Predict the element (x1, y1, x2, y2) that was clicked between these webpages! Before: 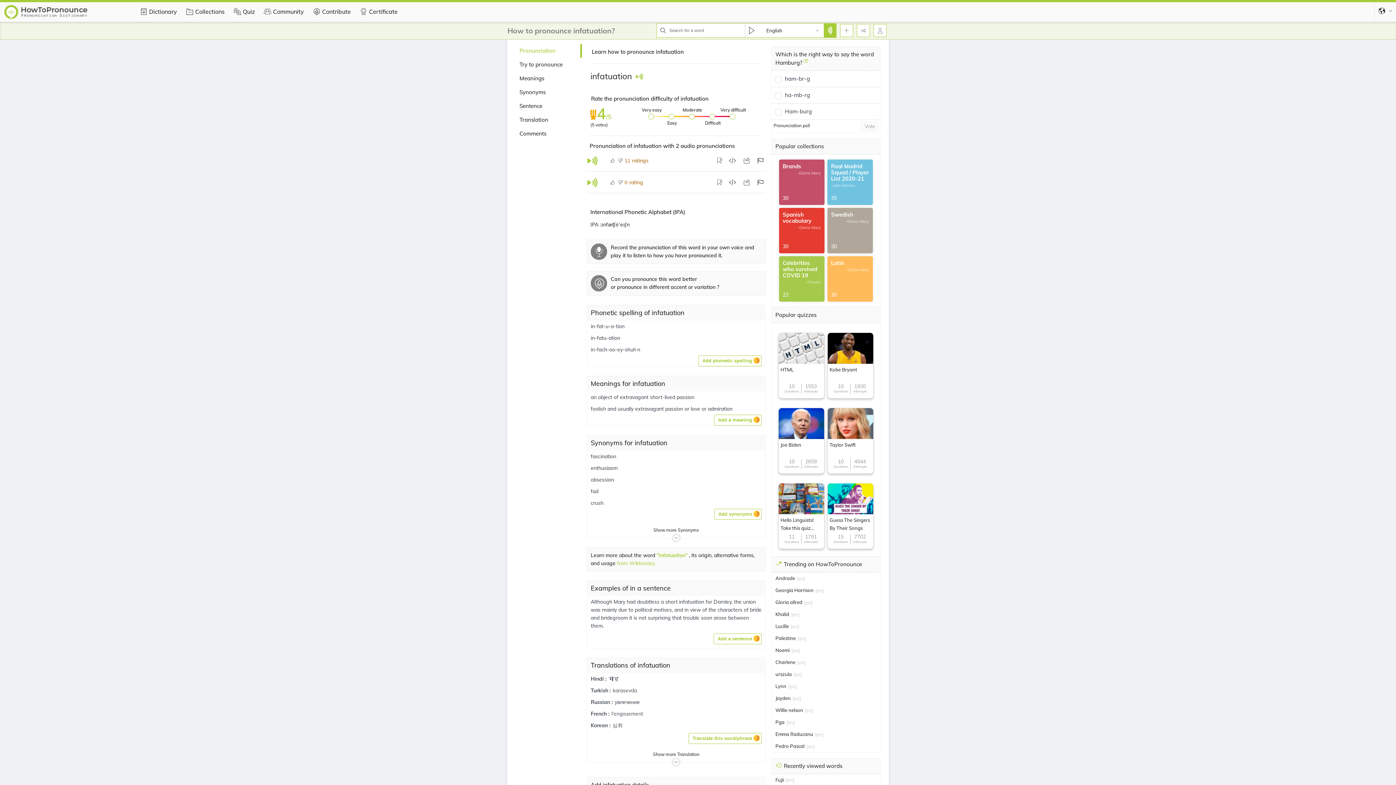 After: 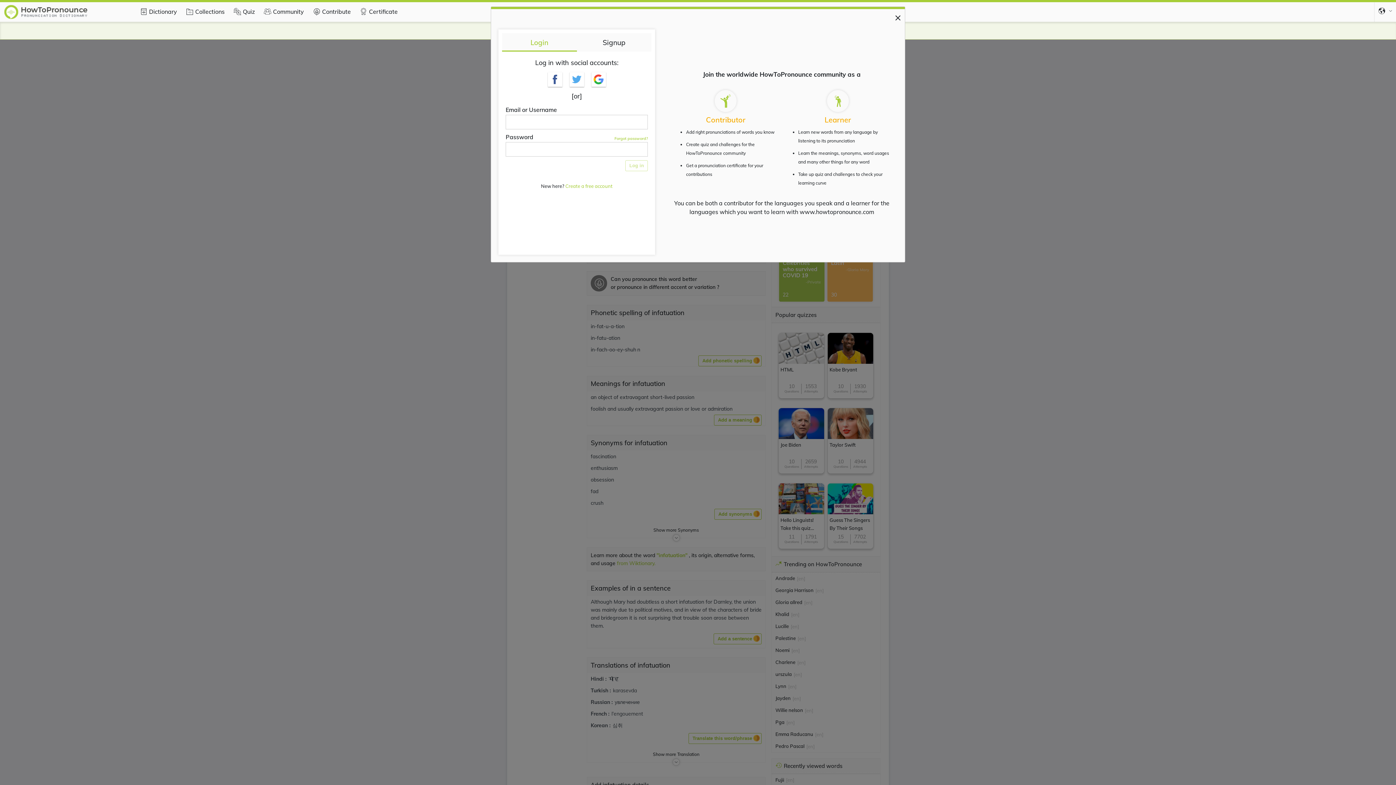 Action: bbox: (873, 24, 886, 37)